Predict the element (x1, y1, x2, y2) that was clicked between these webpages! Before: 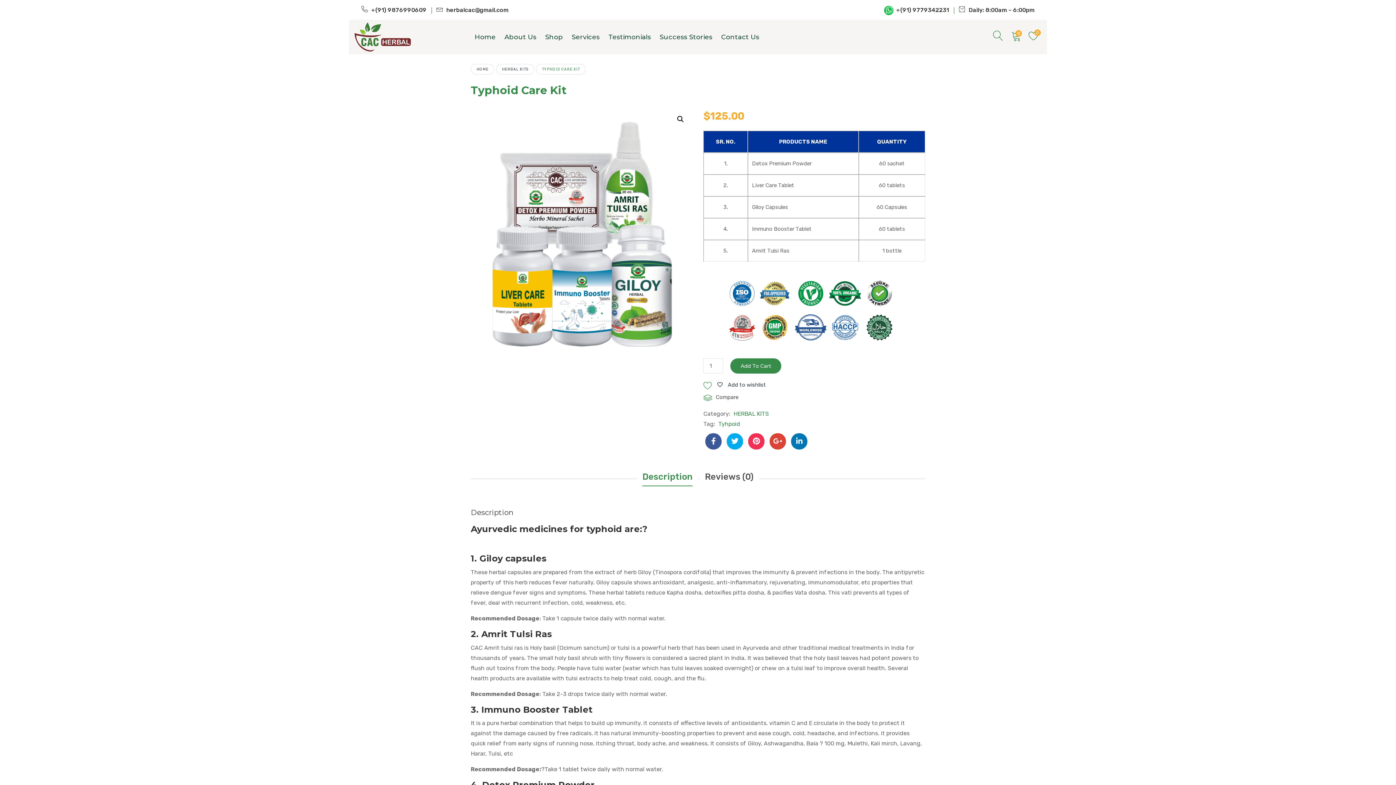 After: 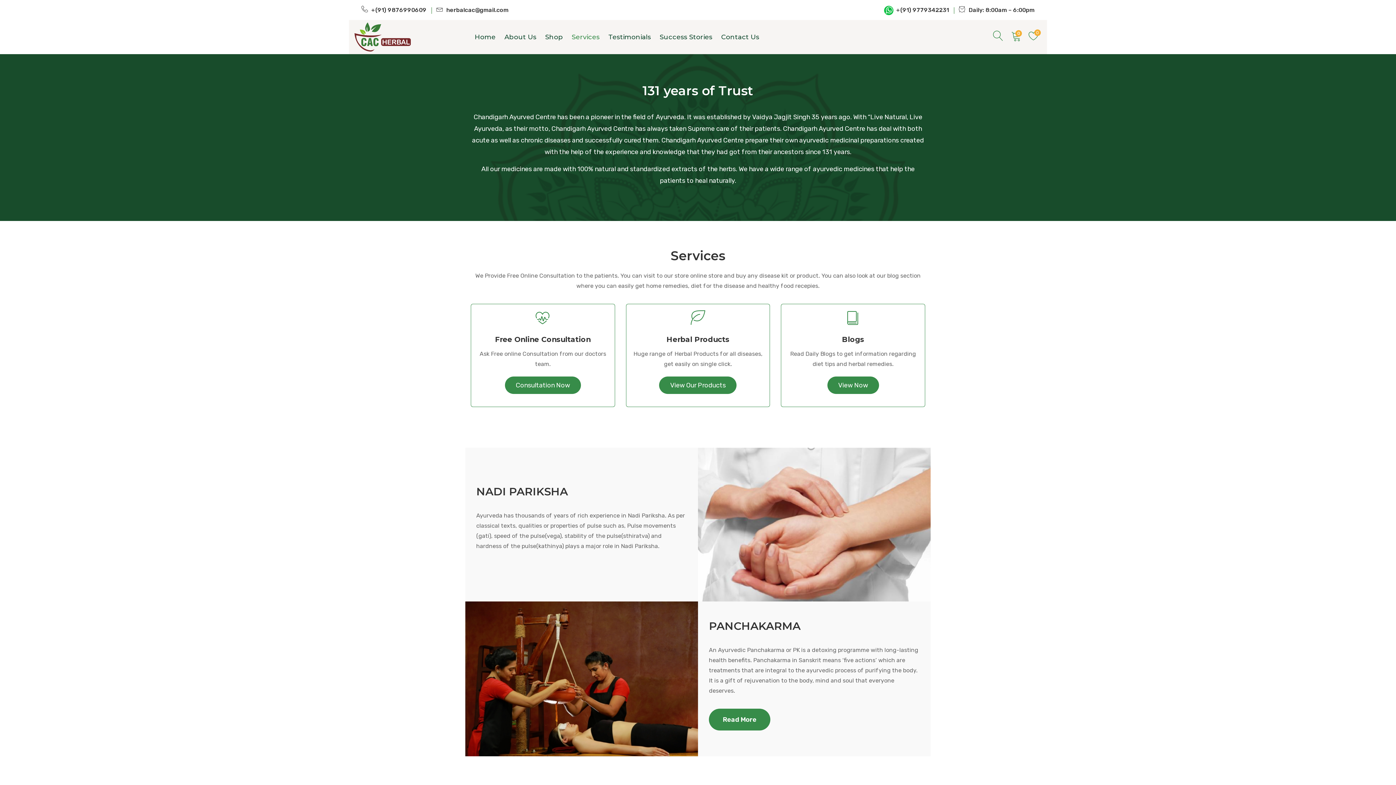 Action: label: Services bbox: (567, 26, 604, 47)